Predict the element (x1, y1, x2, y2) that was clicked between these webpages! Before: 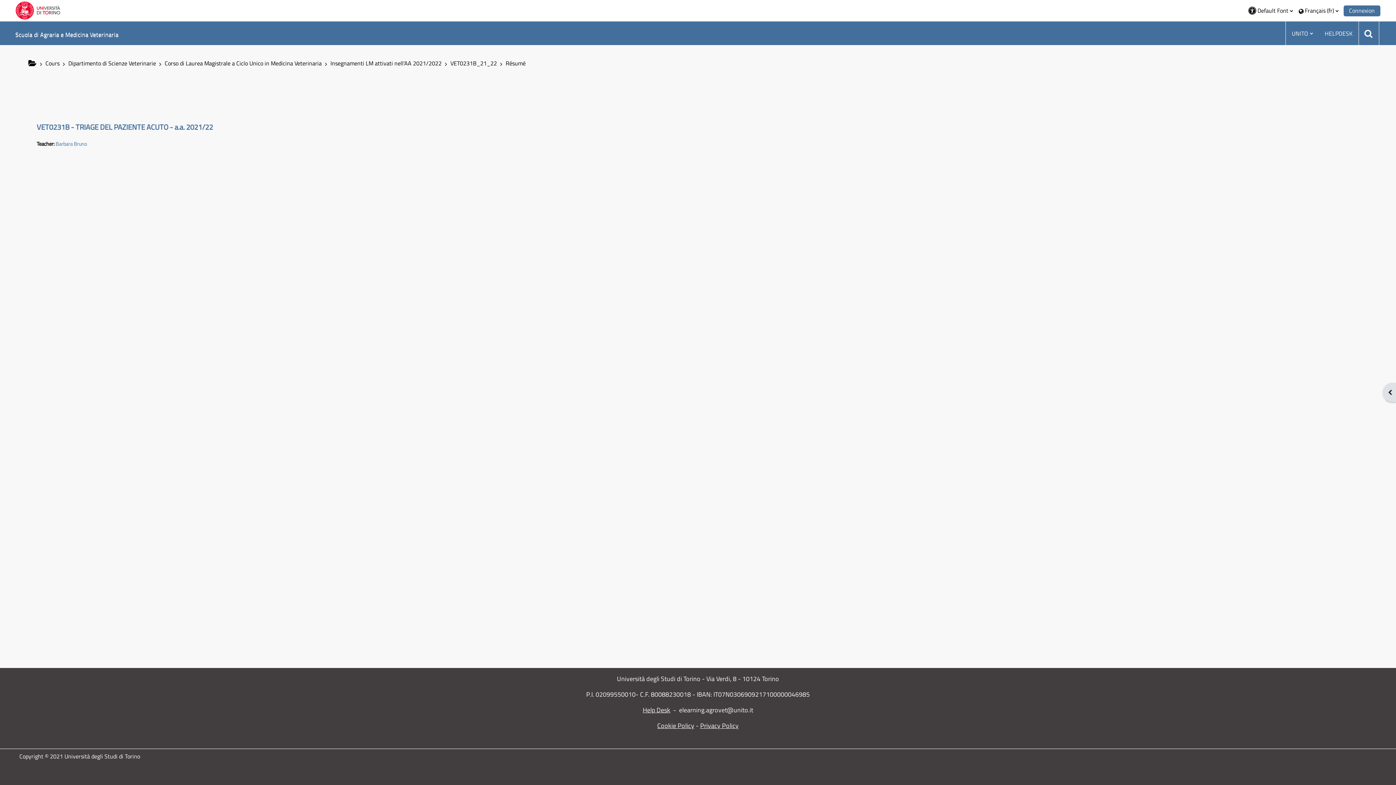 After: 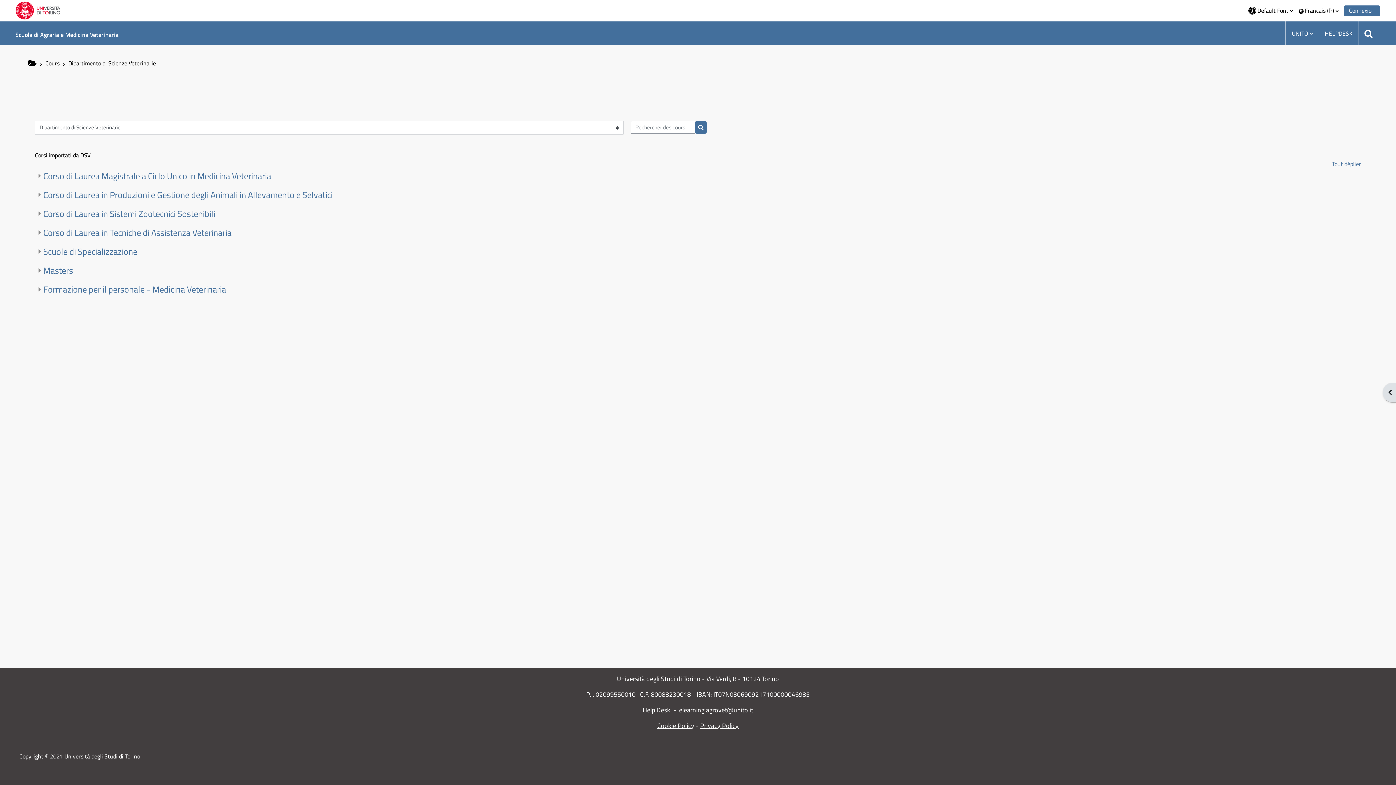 Action: label: Dipartimento di Scienze Veterinarie bbox: (68, 58, 156, 67)